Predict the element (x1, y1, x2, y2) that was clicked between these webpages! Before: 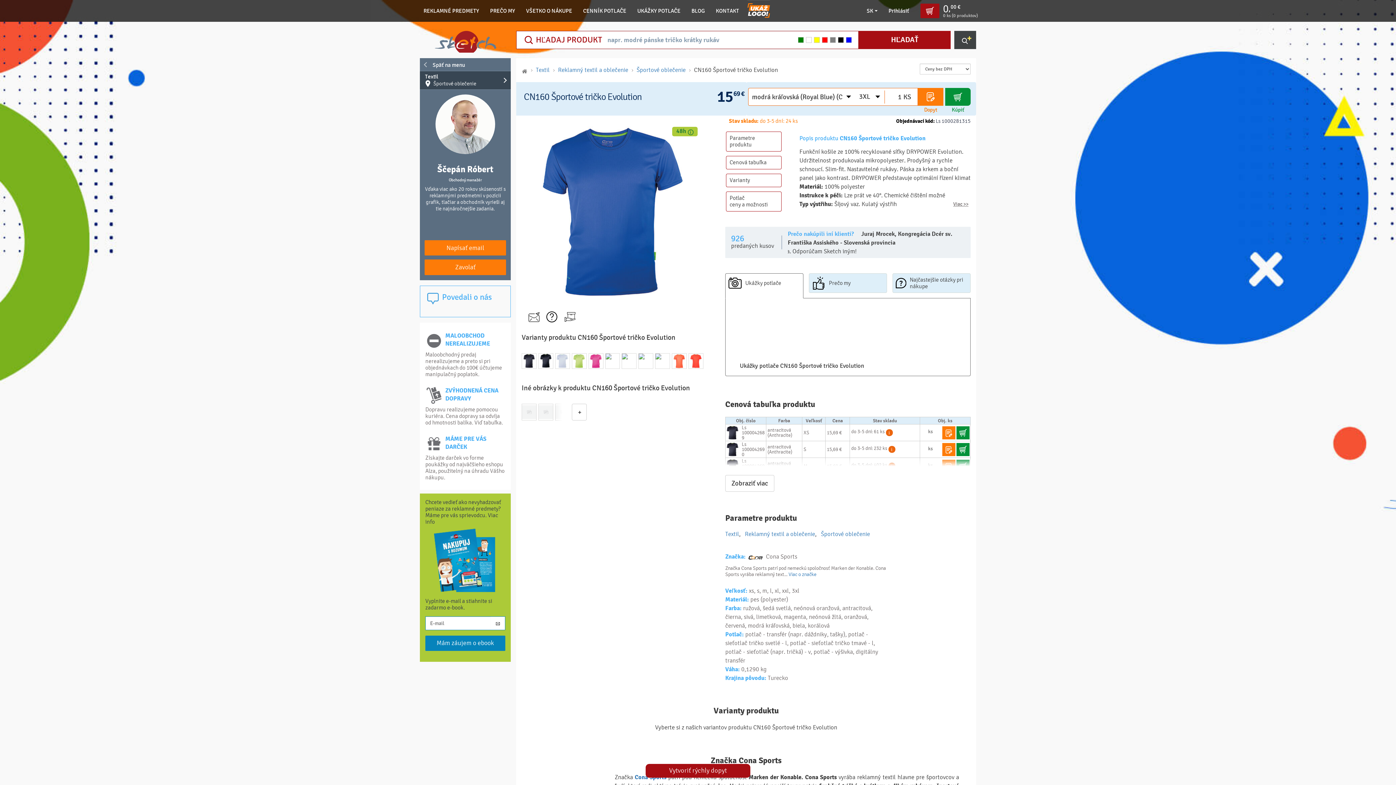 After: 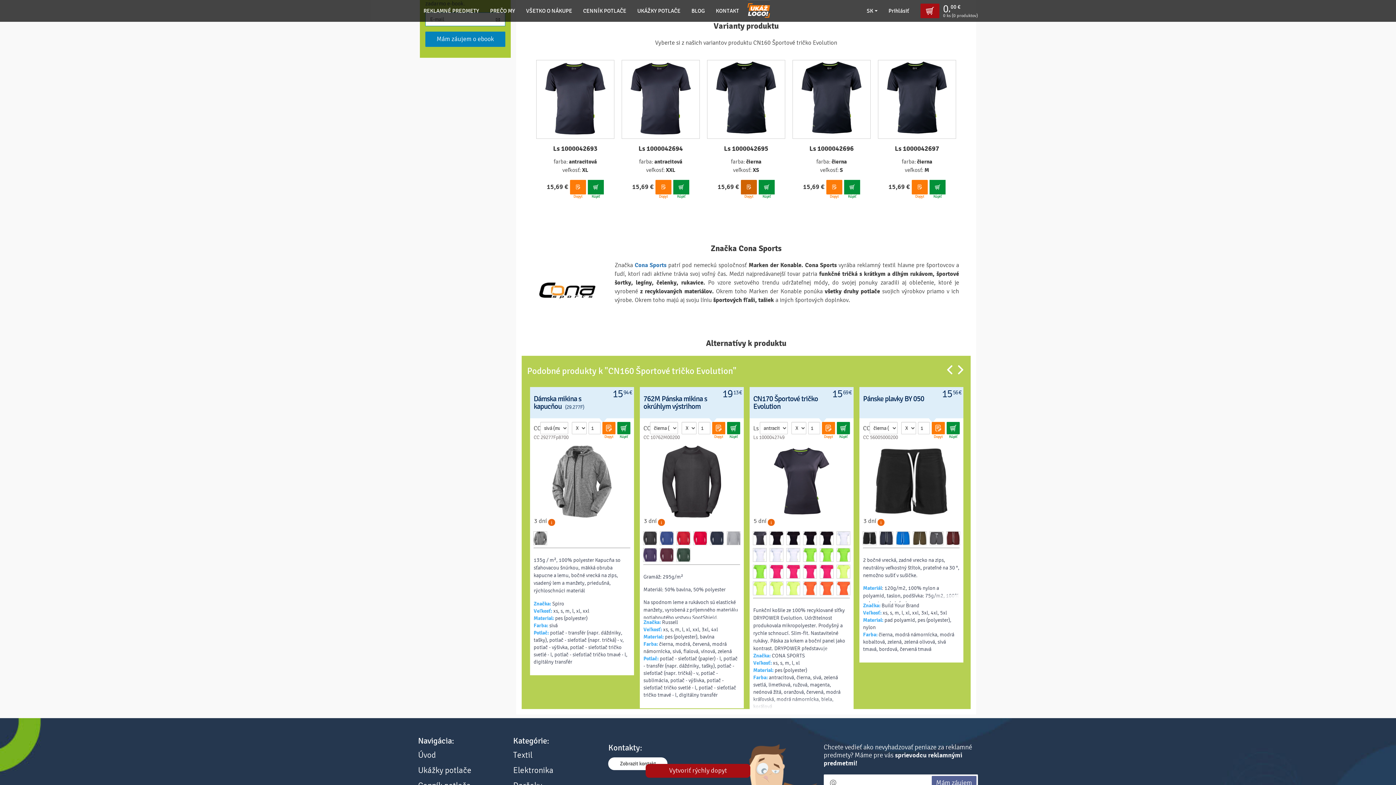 Action: bbox: (726, 173, 781, 187) label: Varianty